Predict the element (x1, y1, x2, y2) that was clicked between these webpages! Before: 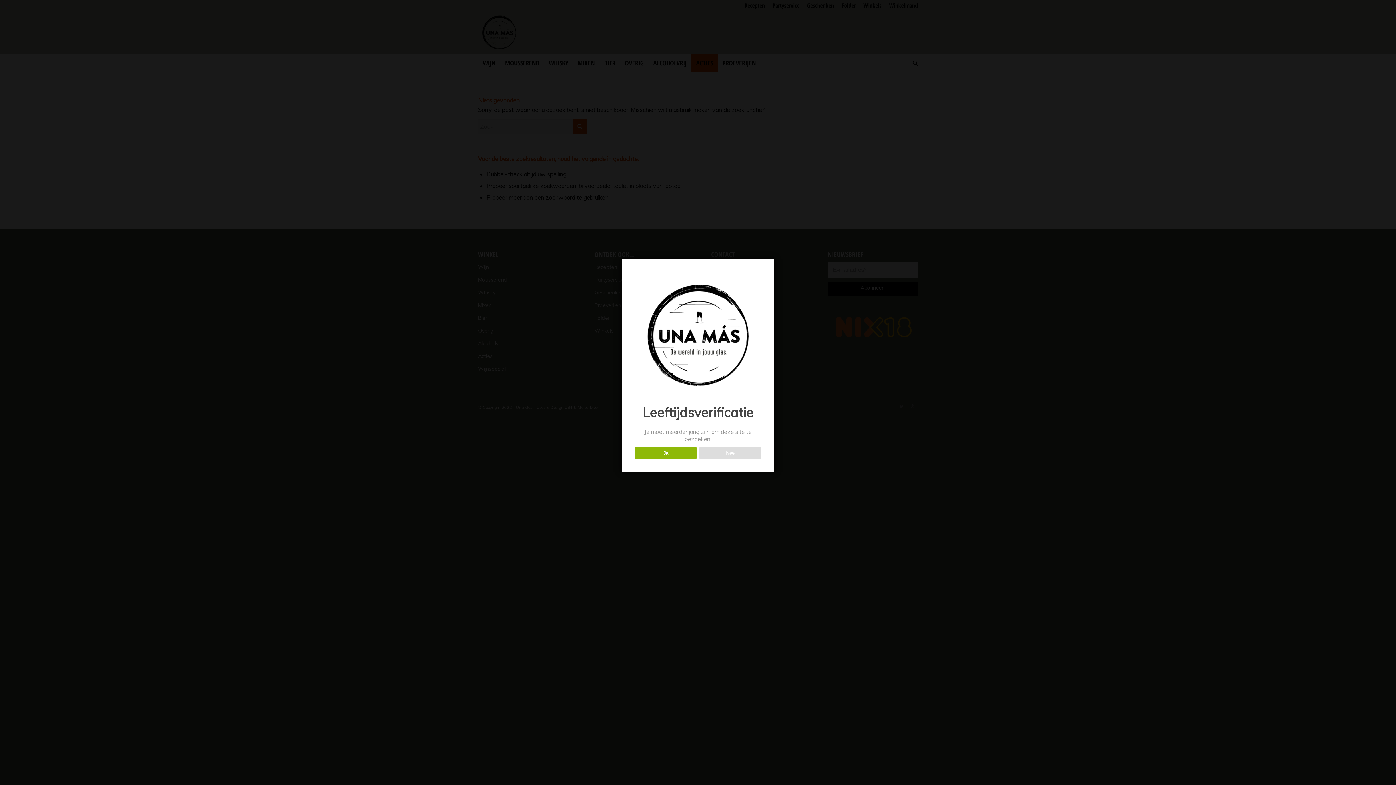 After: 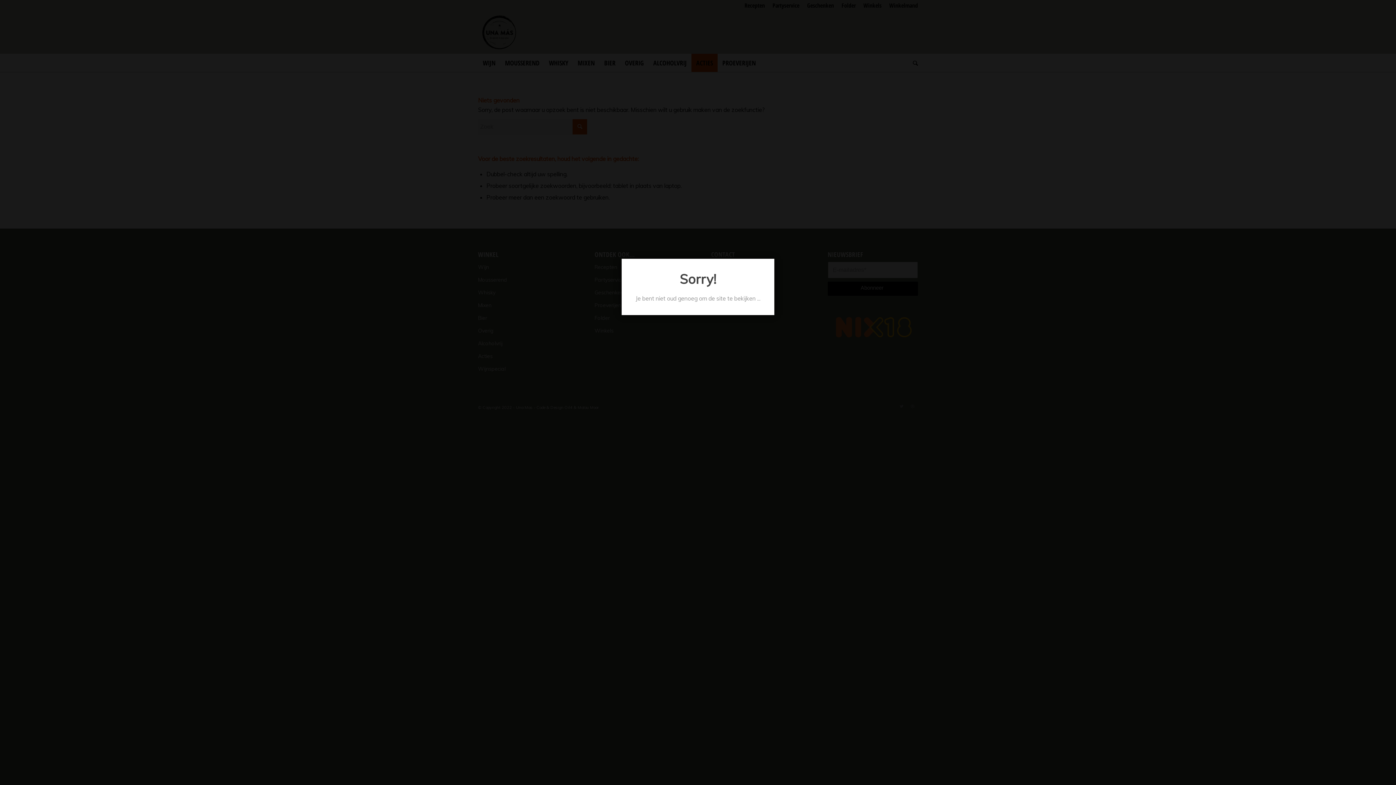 Action: label: Nee bbox: (699, 447, 761, 459)